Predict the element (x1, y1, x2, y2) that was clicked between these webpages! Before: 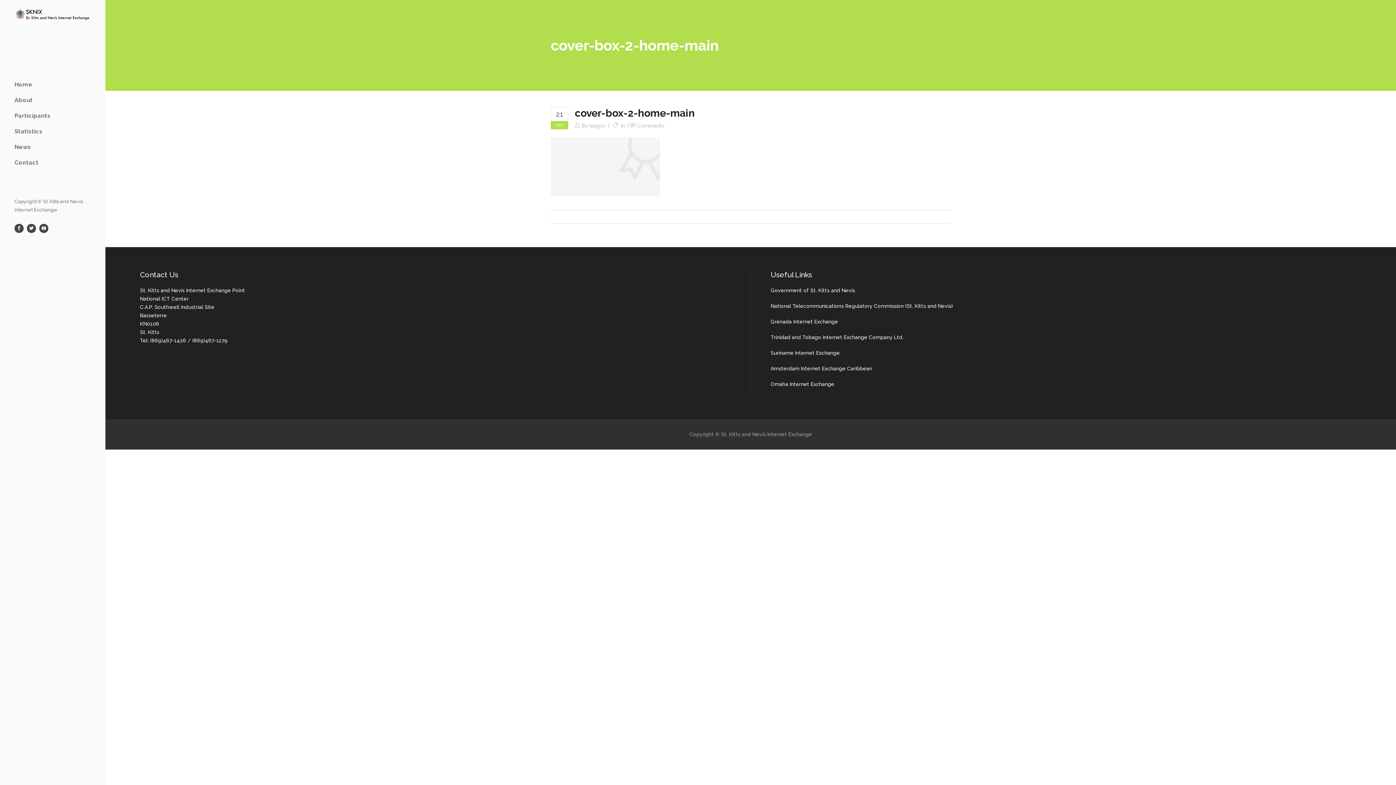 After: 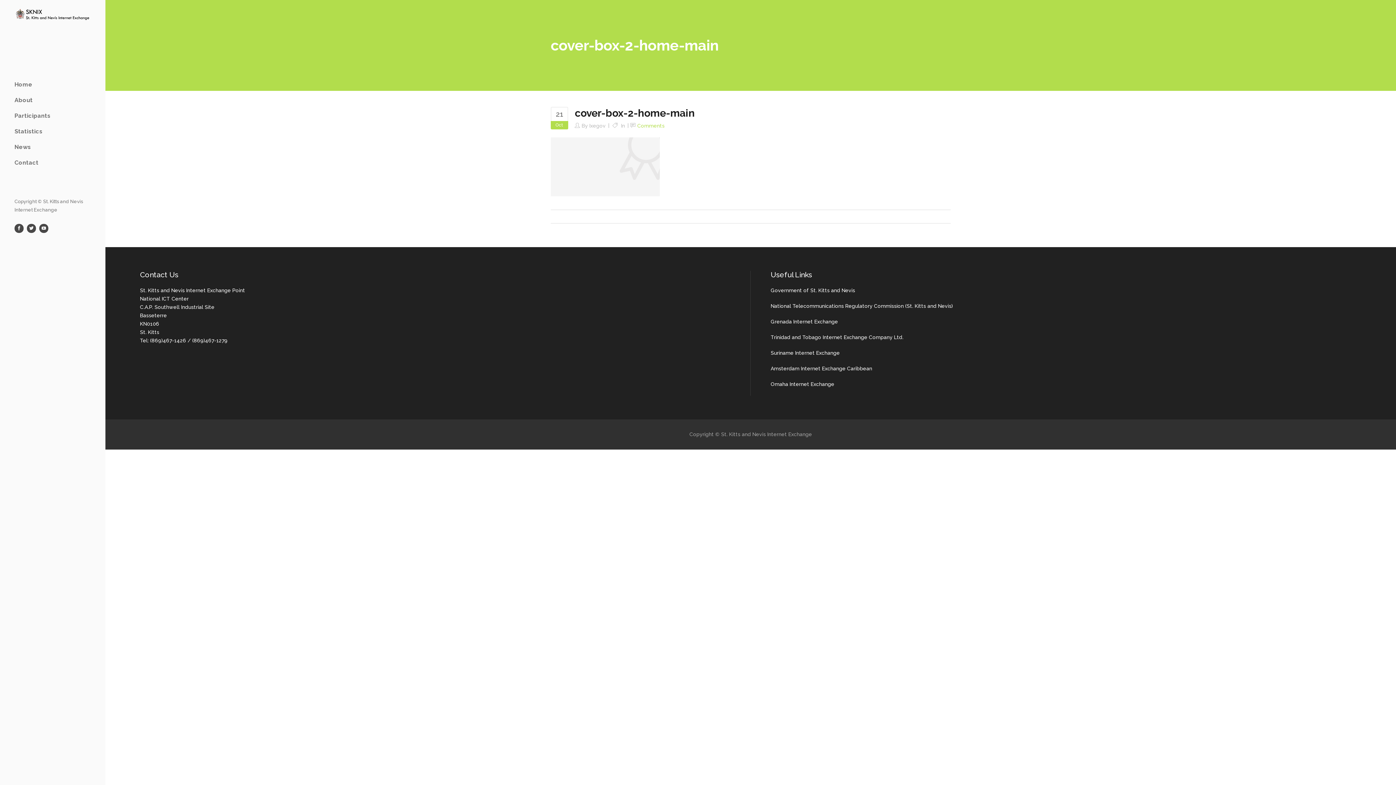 Action: label: Comments bbox: (637, 122, 664, 128)